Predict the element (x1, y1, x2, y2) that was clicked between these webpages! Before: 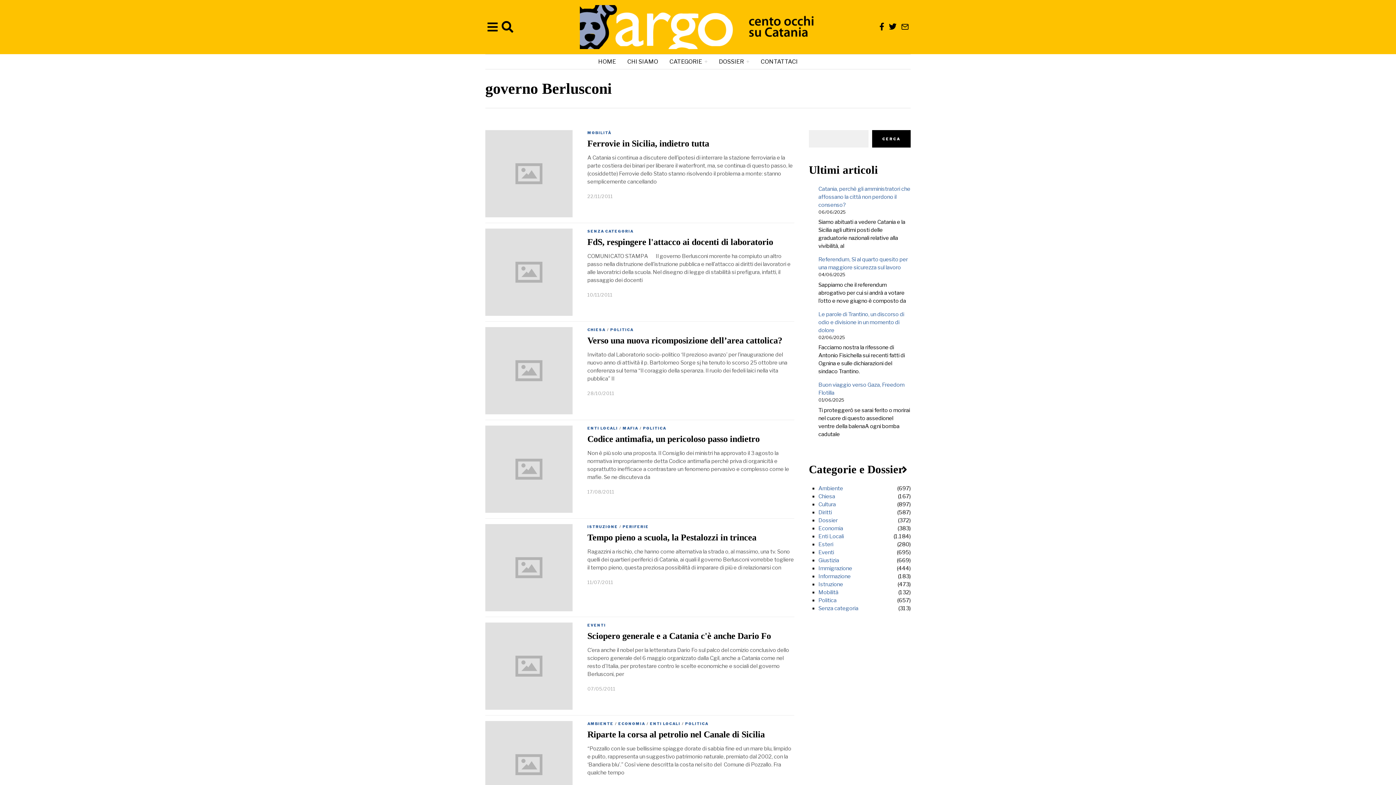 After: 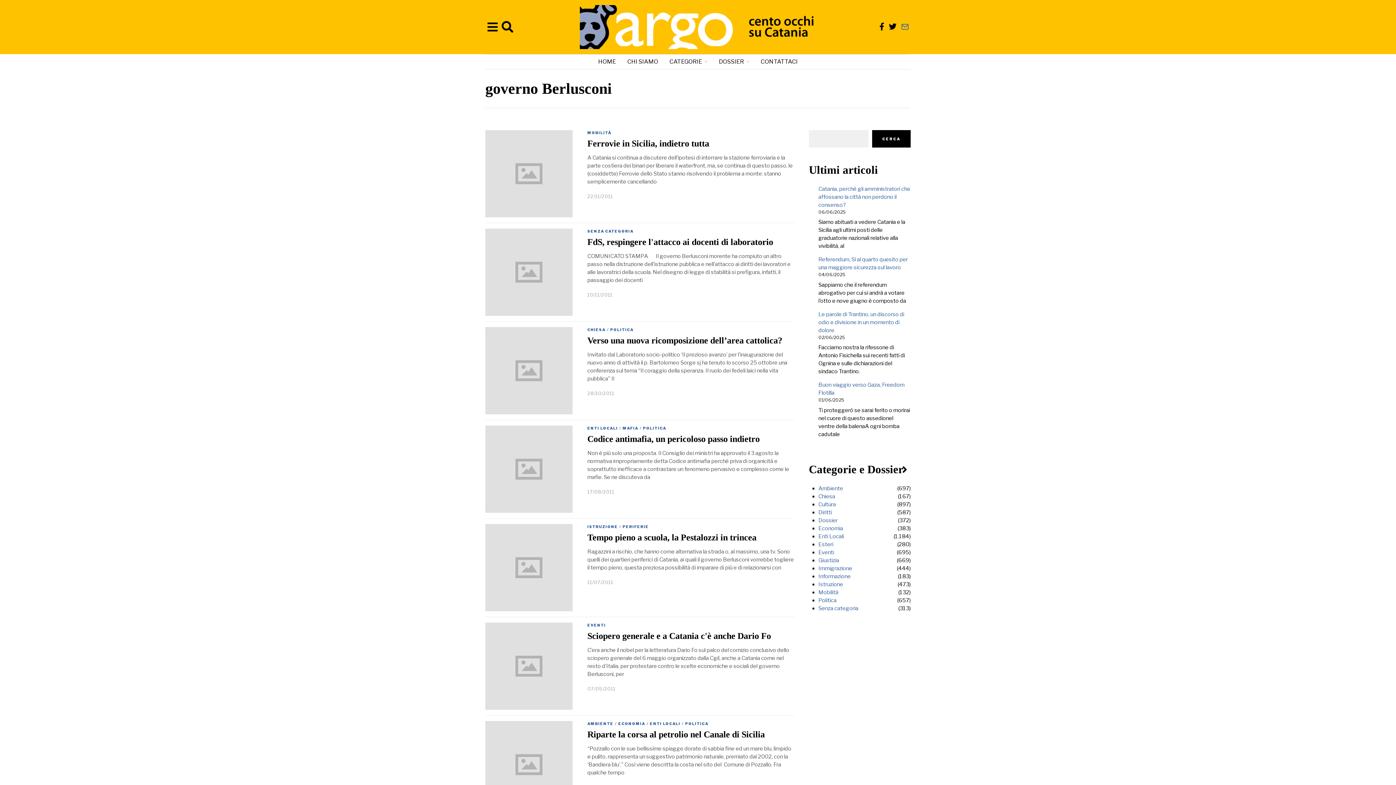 Action: bbox: (899, 22, 910, 31)